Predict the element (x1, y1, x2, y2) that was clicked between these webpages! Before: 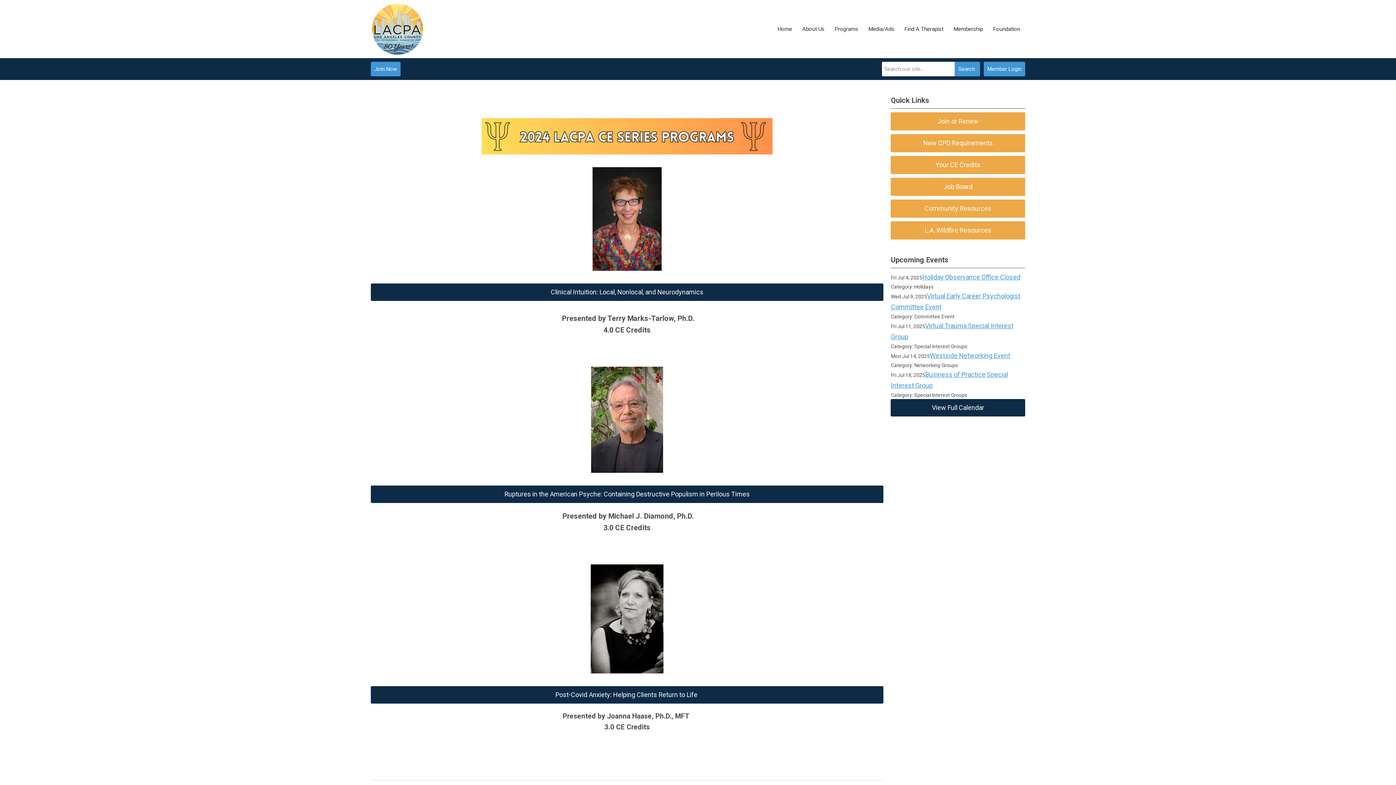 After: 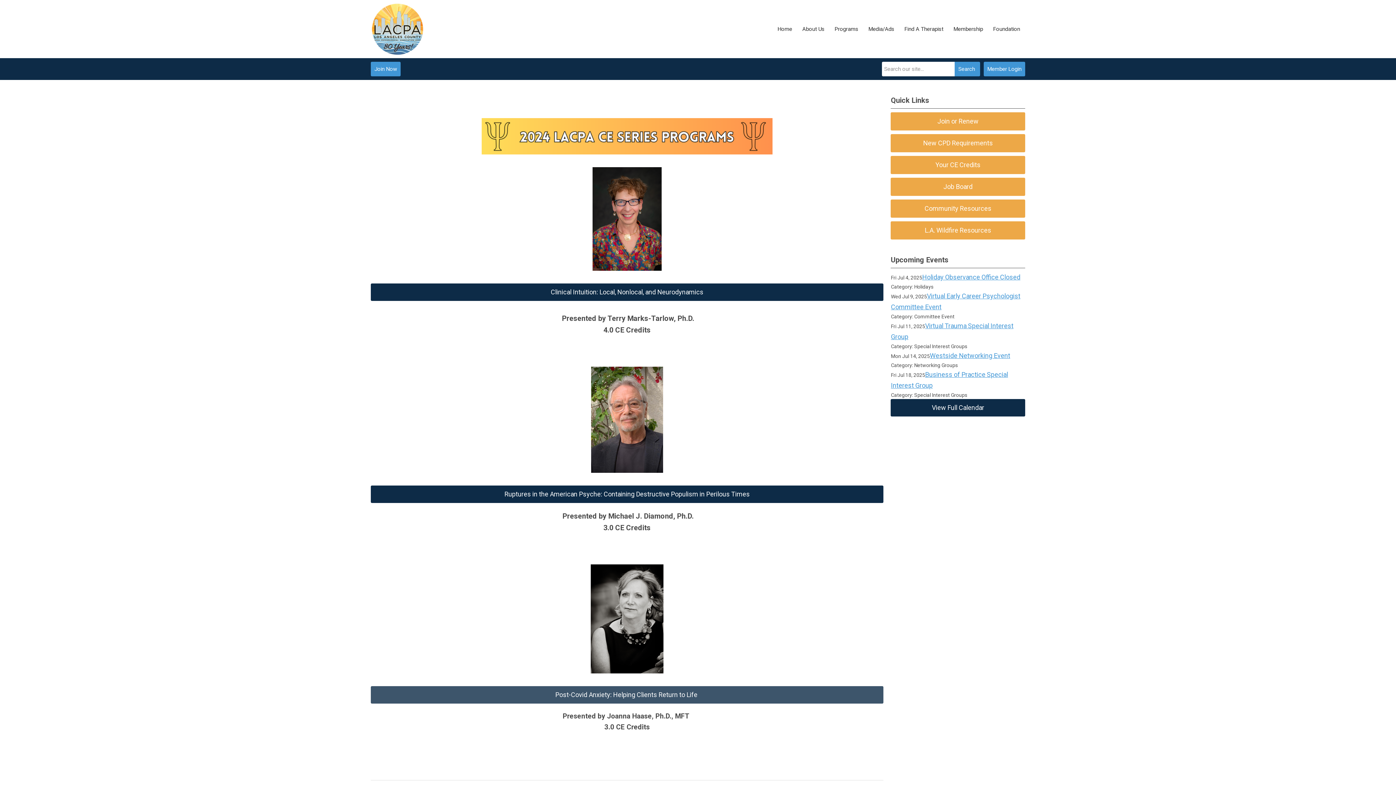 Action: label: Post-Covid Anxiety: Helping Clients Return to Life  bbox: (370, 686, 883, 703)